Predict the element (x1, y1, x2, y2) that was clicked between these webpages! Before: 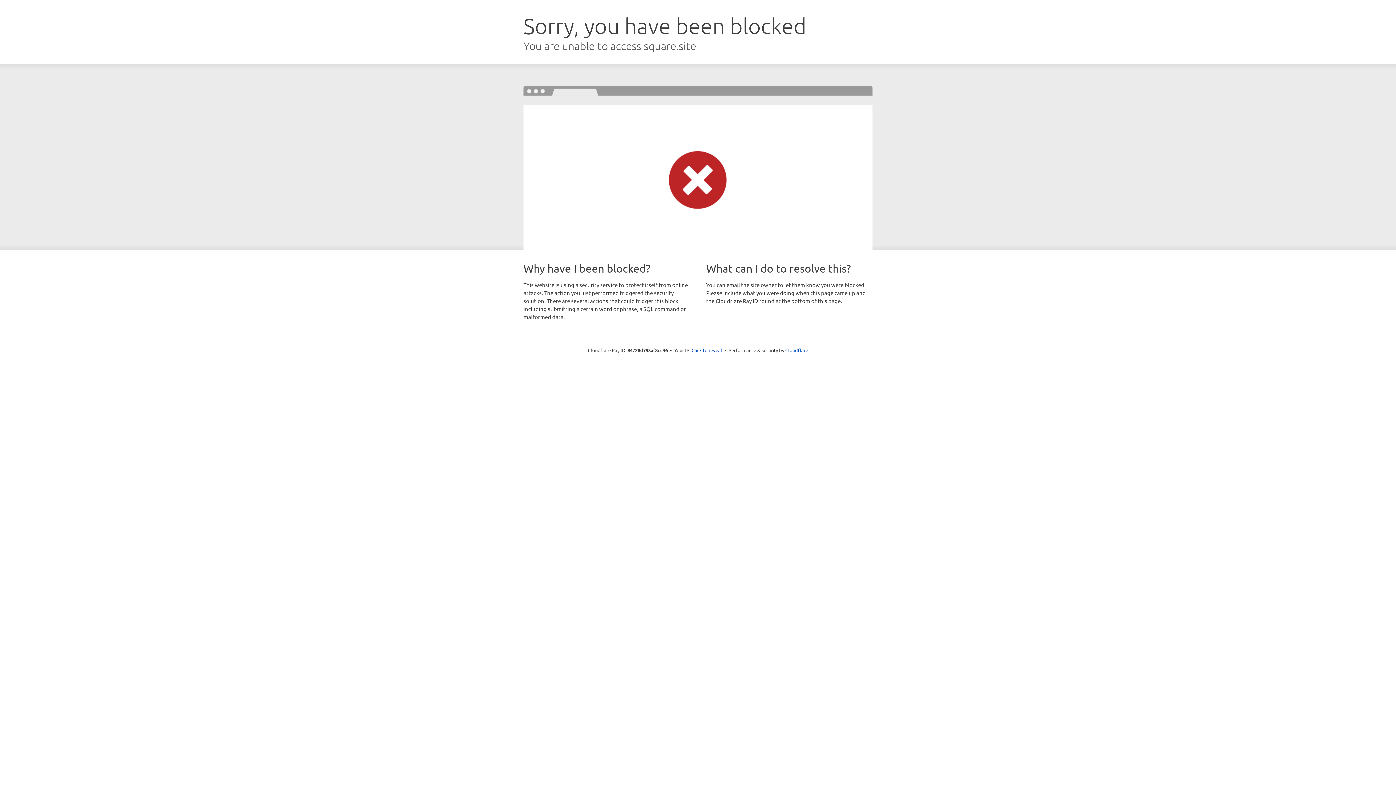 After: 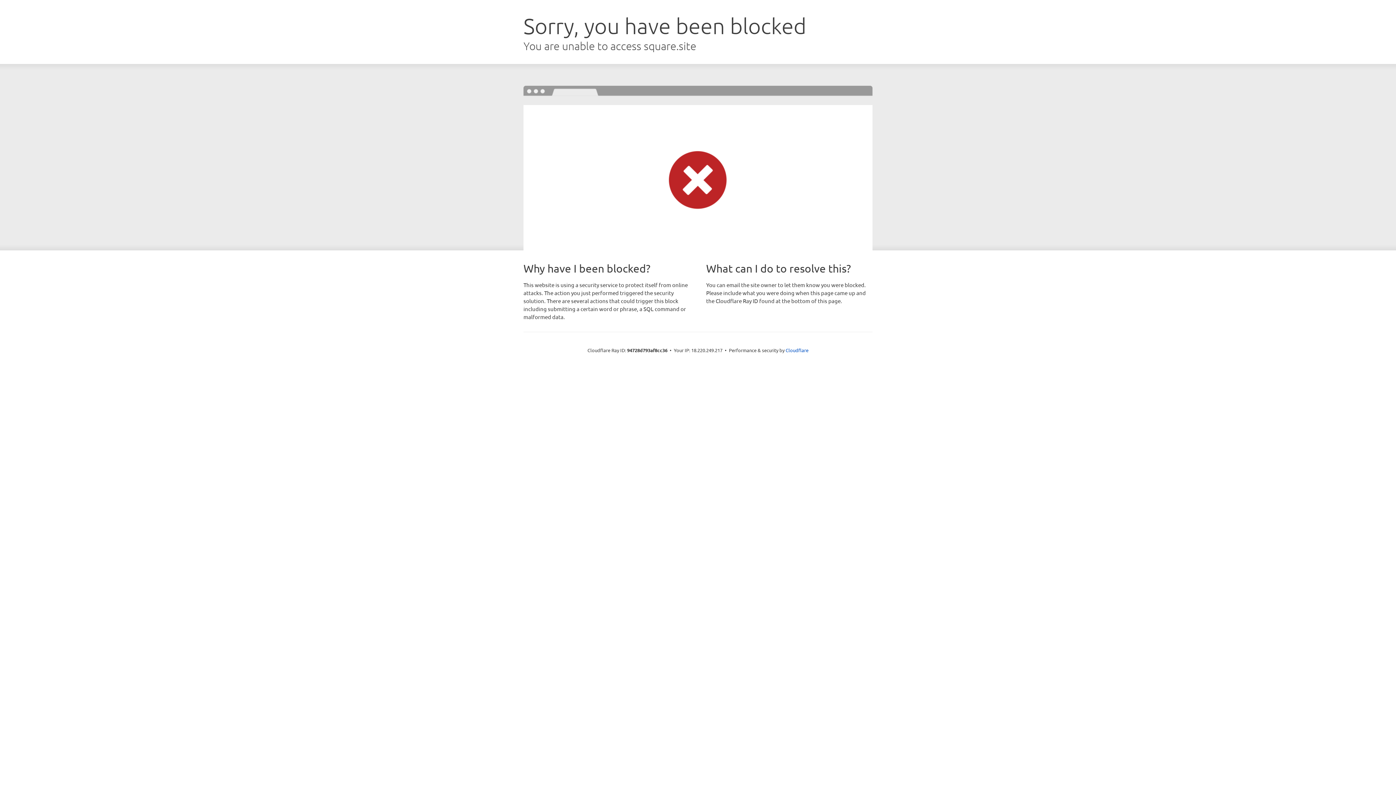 Action: label: Click to reveal bbox: (691, 346, 722, 353)